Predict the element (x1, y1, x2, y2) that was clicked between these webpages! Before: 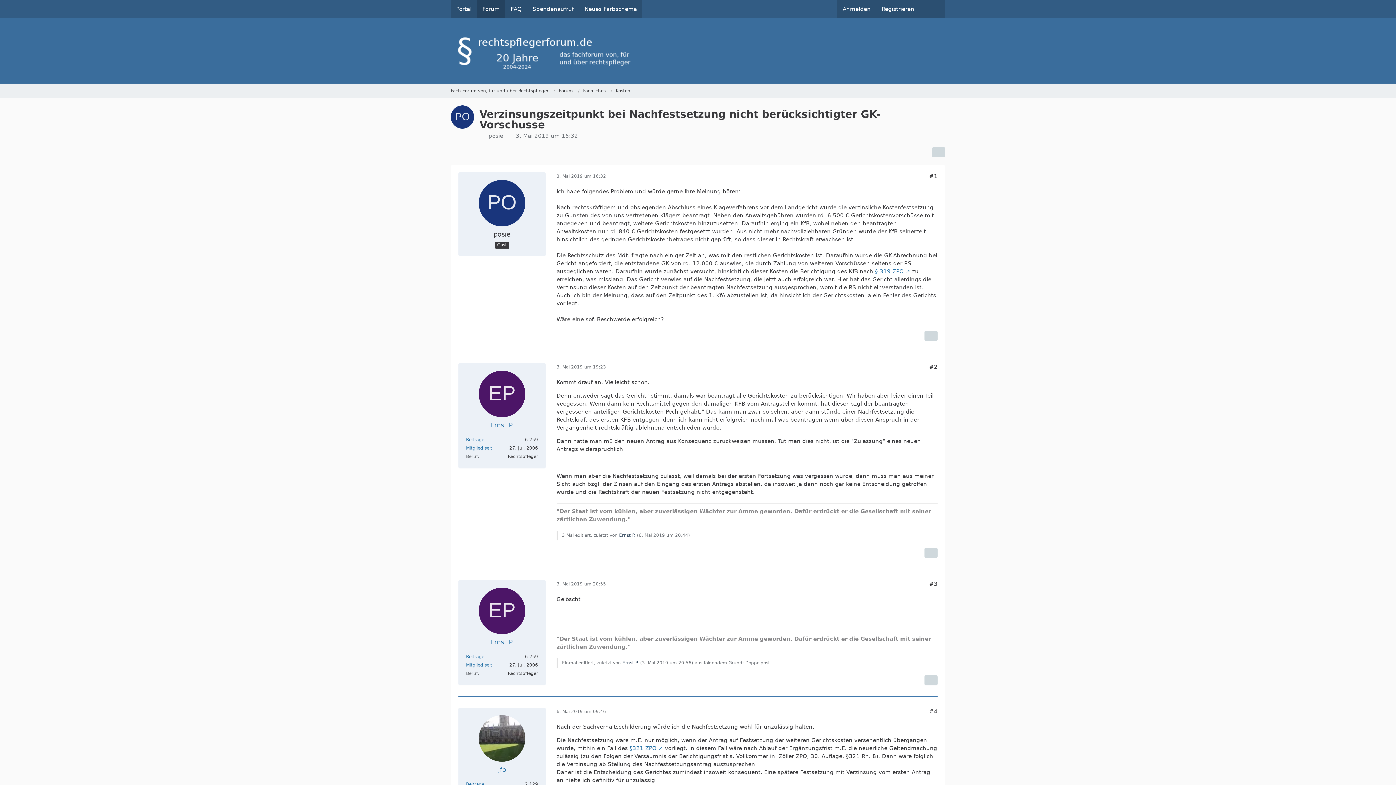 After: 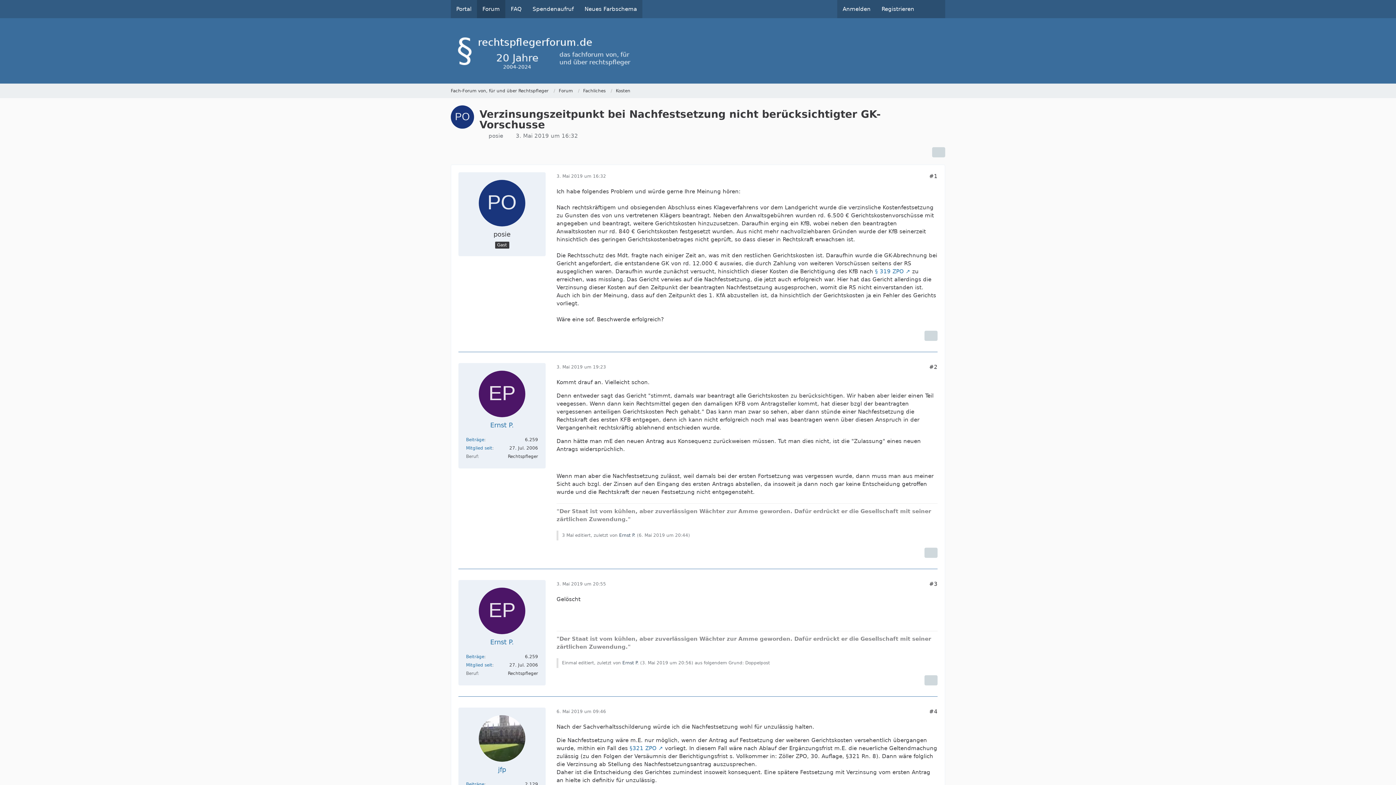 Action: label: 3. Mai 2019 um 16:32 bbox: (516, 132, 578, 139)